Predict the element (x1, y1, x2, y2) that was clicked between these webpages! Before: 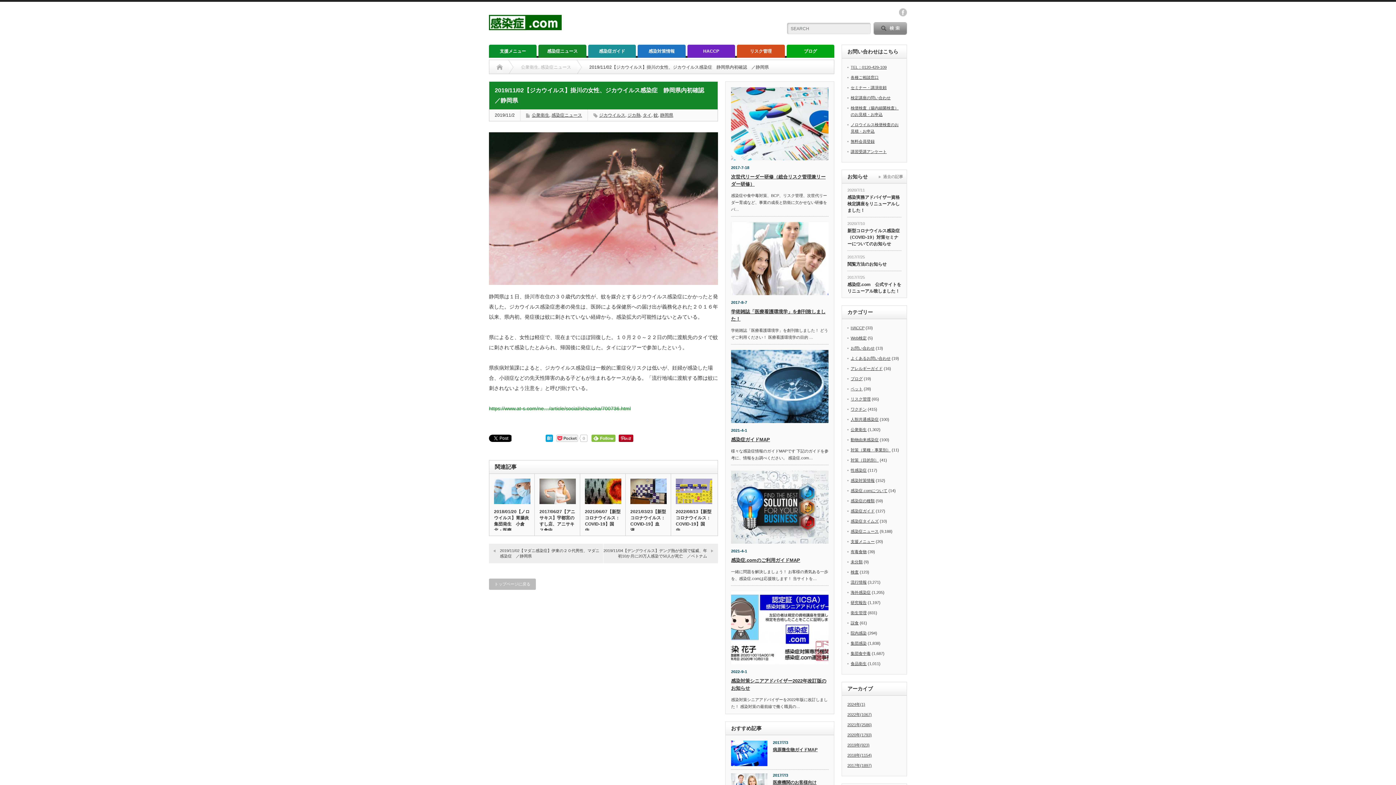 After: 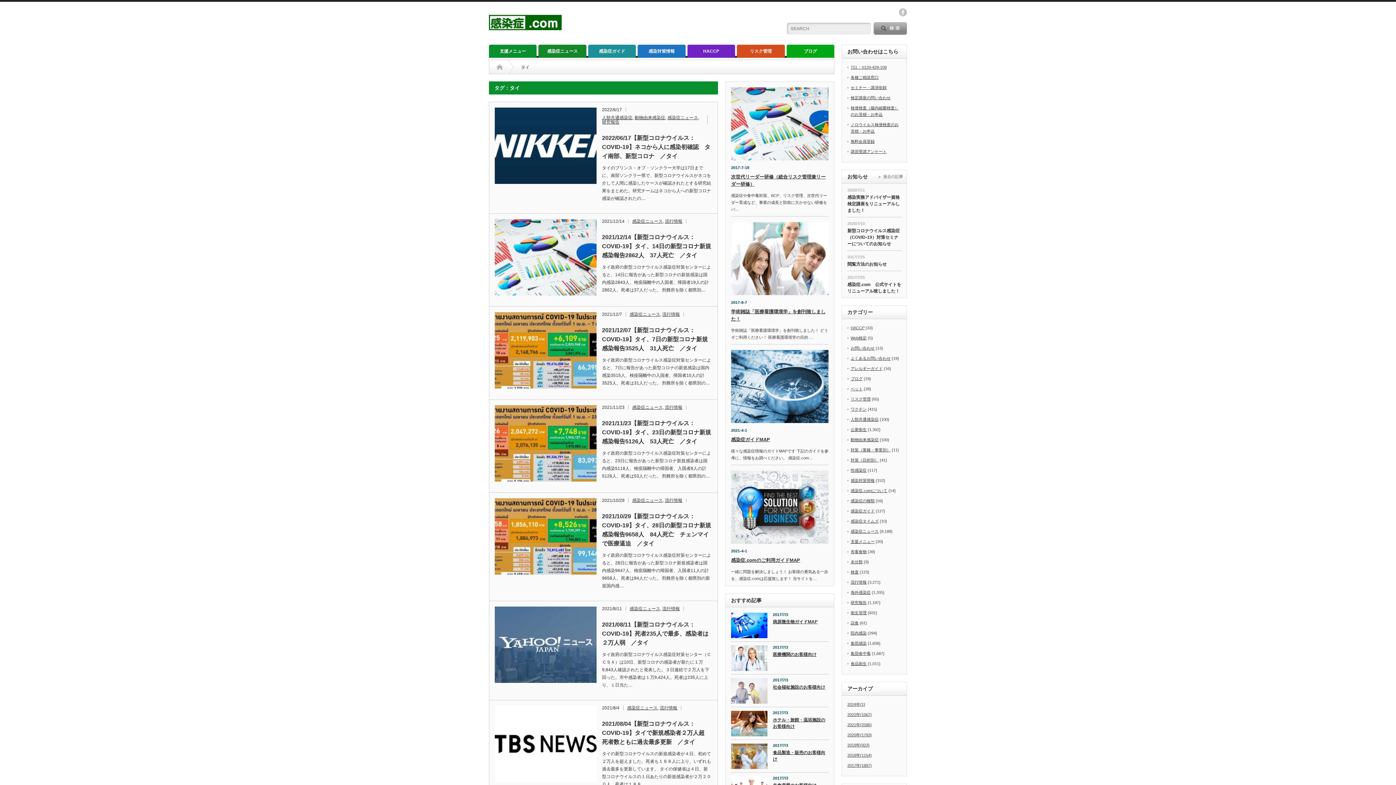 Action: bbox: (642, 112, 651, 117) label: タイ